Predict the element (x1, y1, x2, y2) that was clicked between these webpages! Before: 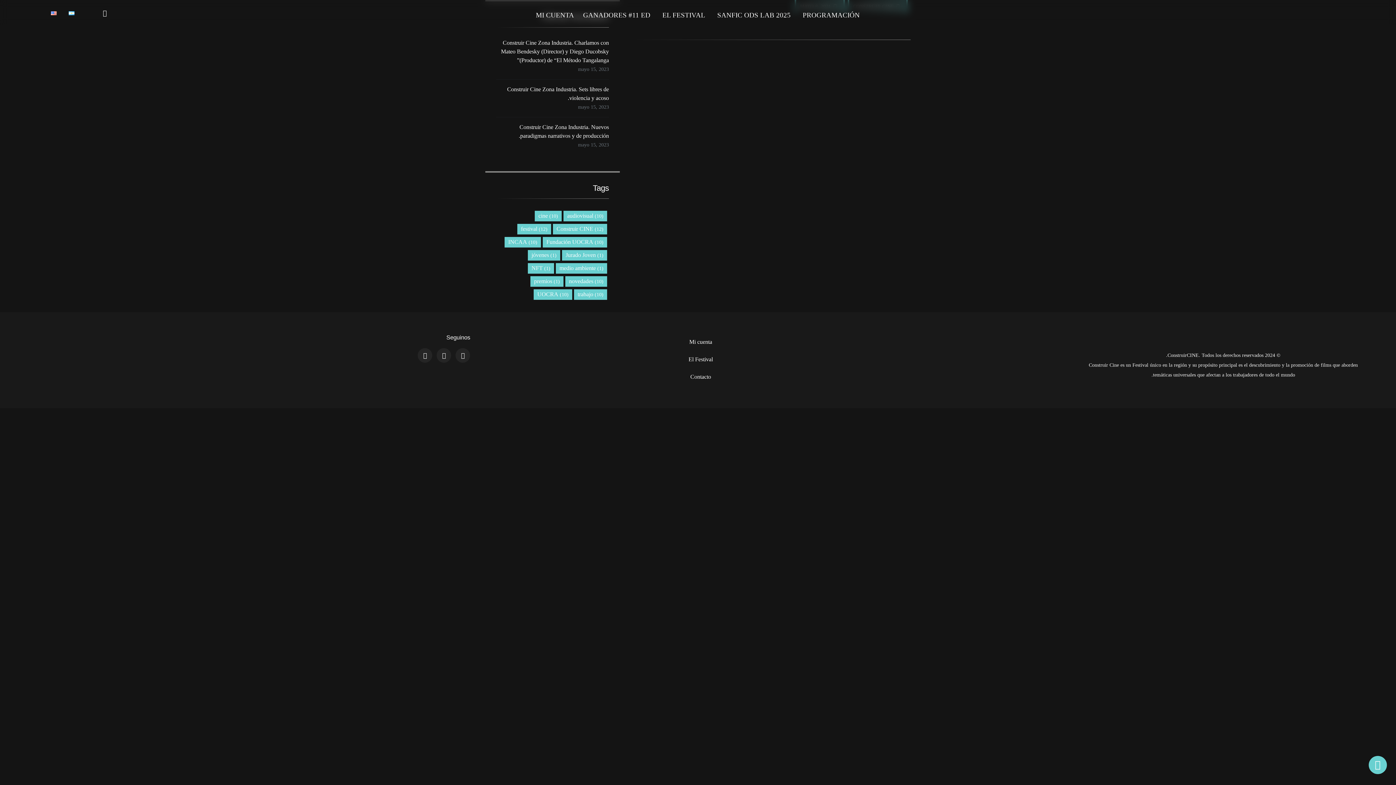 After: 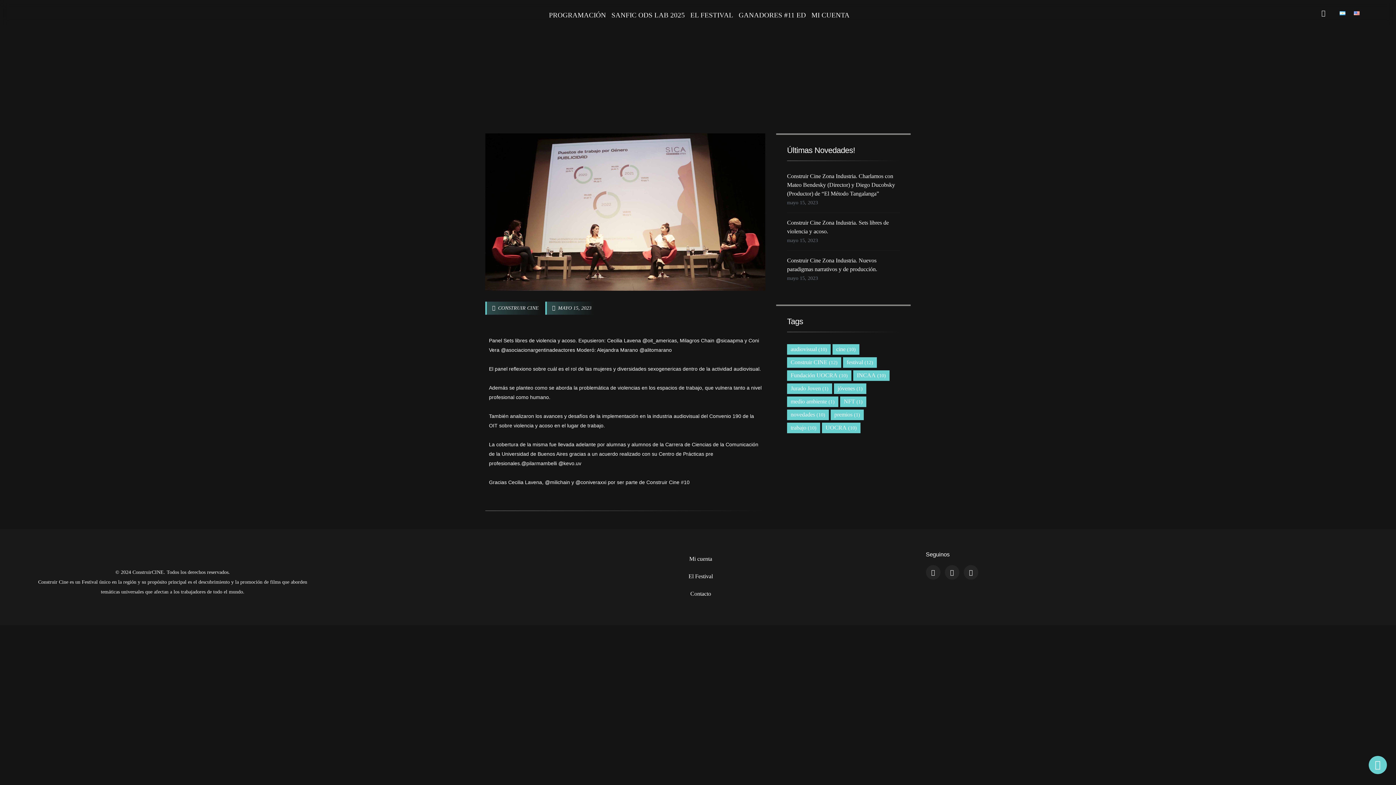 Action: label: Construir Cine Zona Industria. Sets libres de violencia y acoso. bbox: (496, 85, 609, 102)